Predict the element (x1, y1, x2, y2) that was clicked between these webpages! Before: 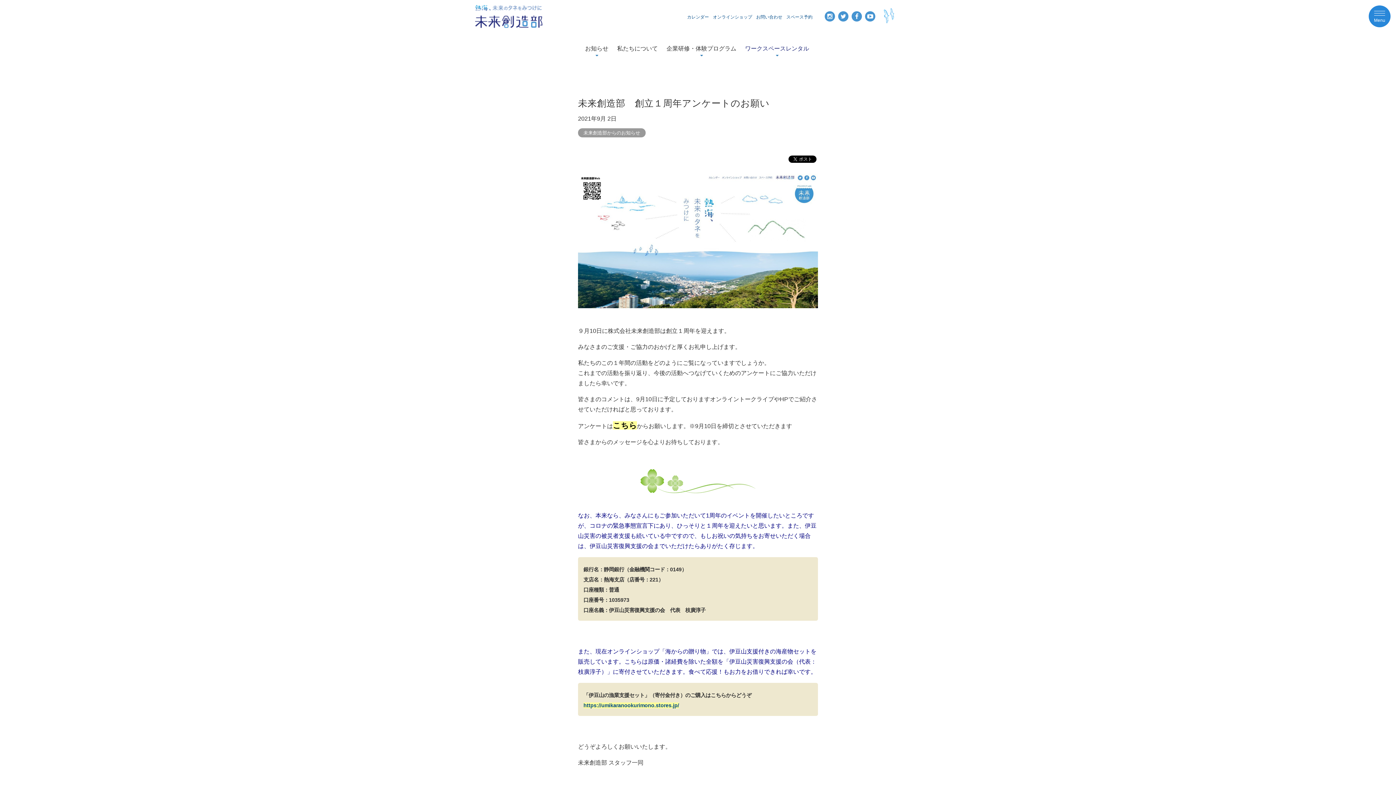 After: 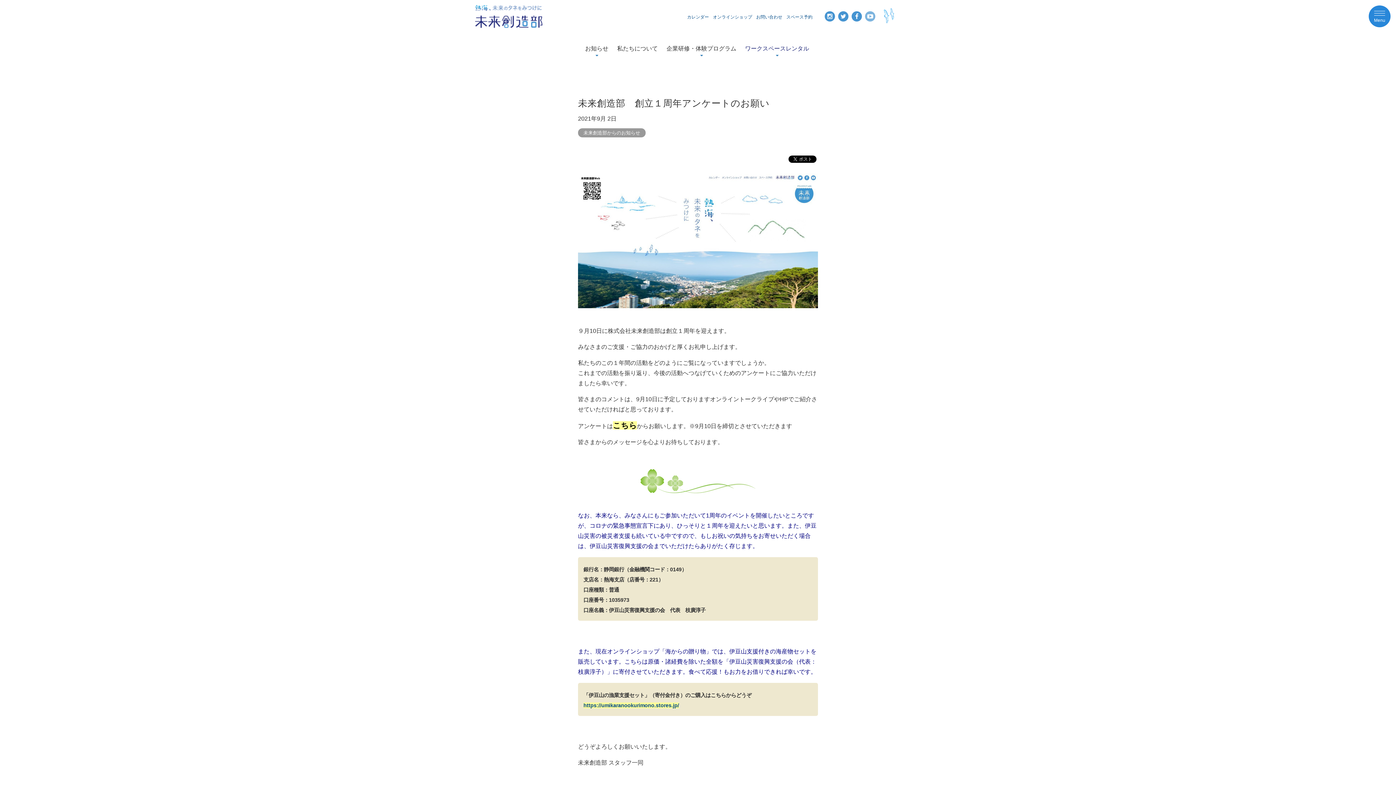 Action: bbox: (864, 10, 876, 22)